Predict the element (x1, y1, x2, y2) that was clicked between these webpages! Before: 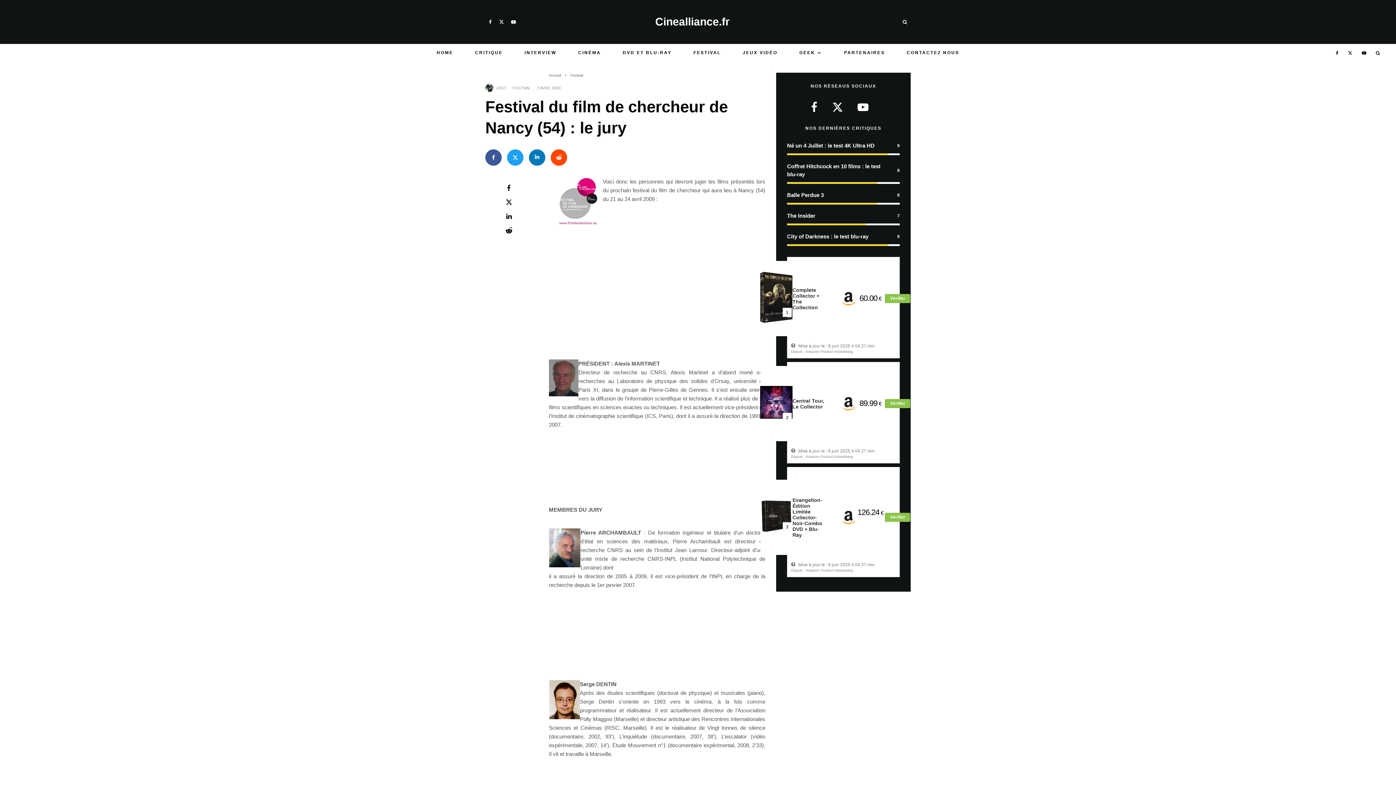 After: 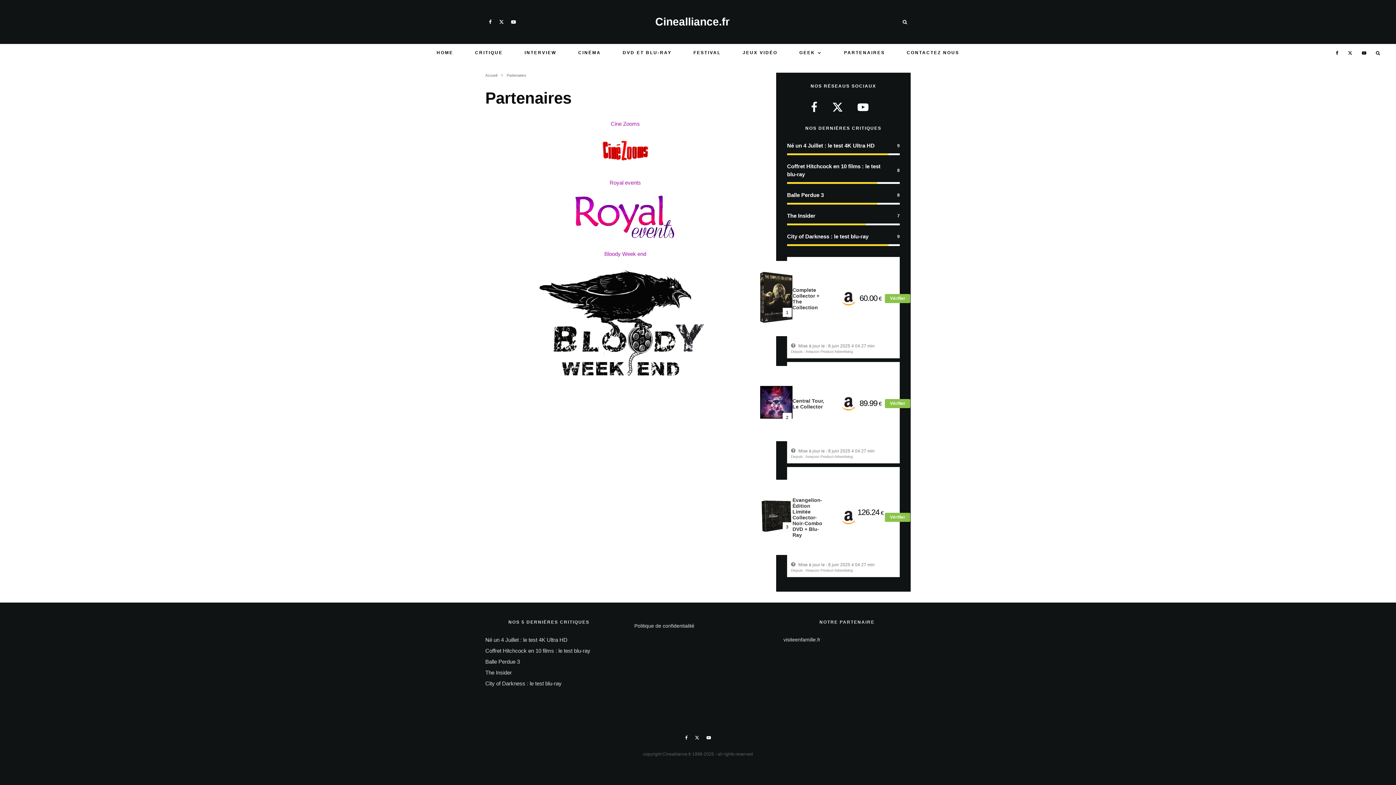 Action: bbox: (833, 44, 896, 61) label: PARTENAIRES